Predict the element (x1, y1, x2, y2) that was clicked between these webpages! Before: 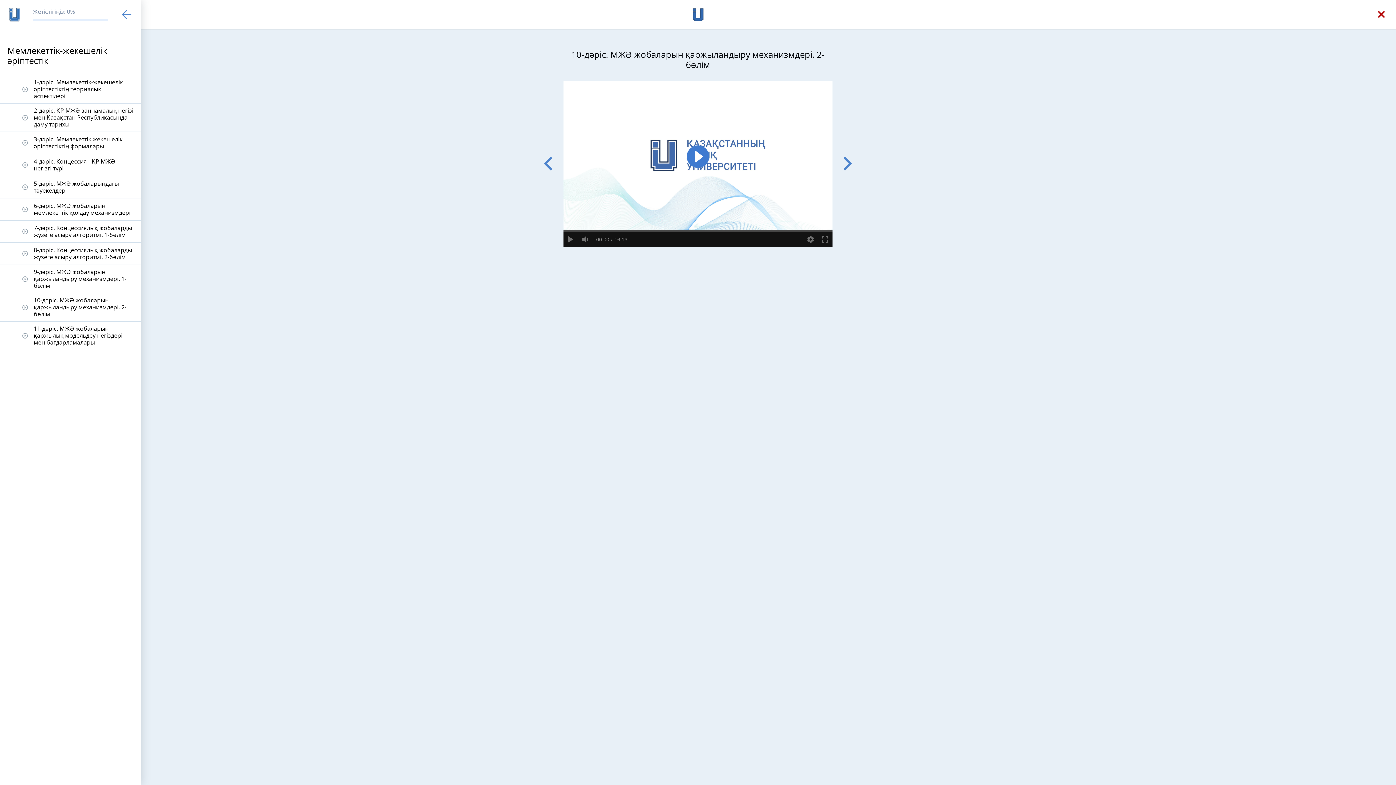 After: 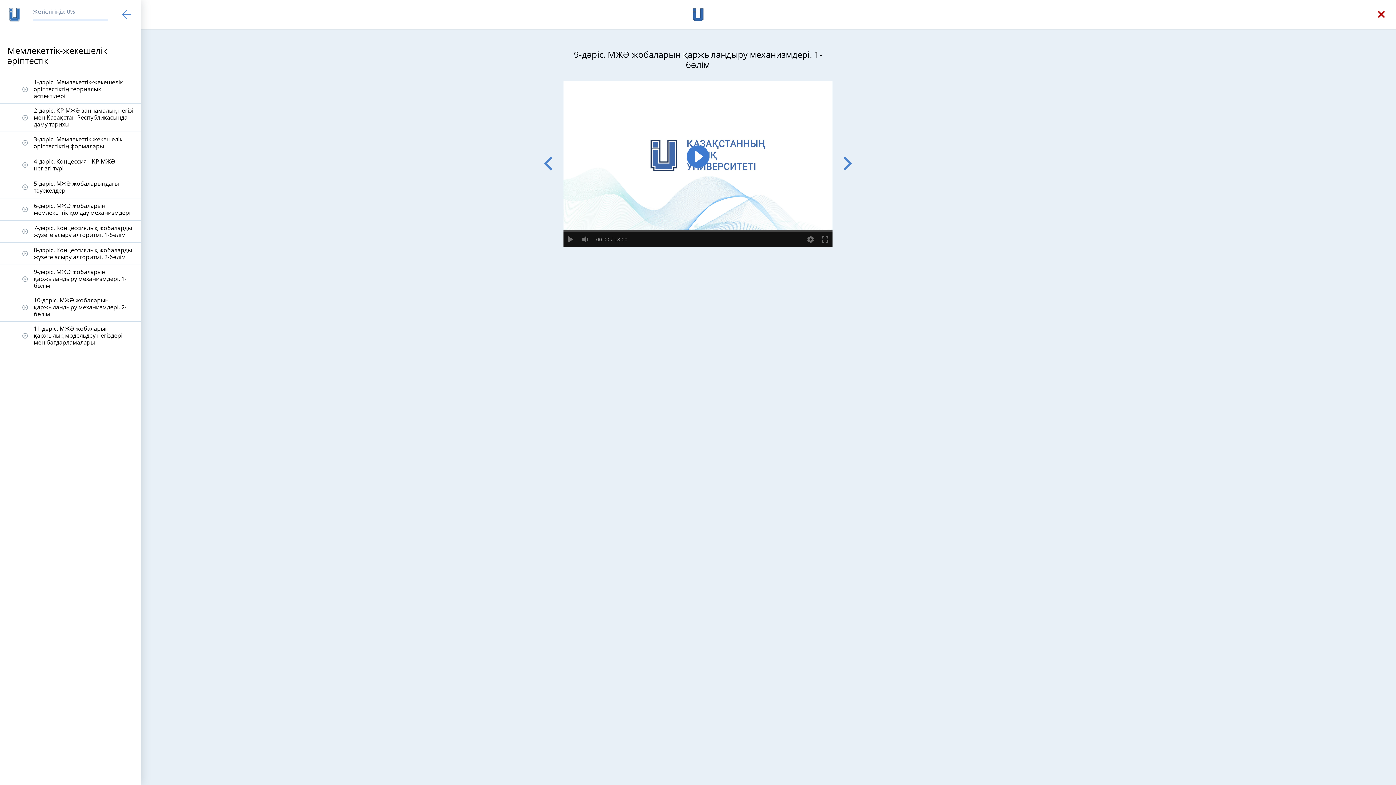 Action: bbox: (33, 265, 133, 293) label: 9-дәріс. МЖӘ жобаларын қаржыландыру механизмдері. 1-бөлім